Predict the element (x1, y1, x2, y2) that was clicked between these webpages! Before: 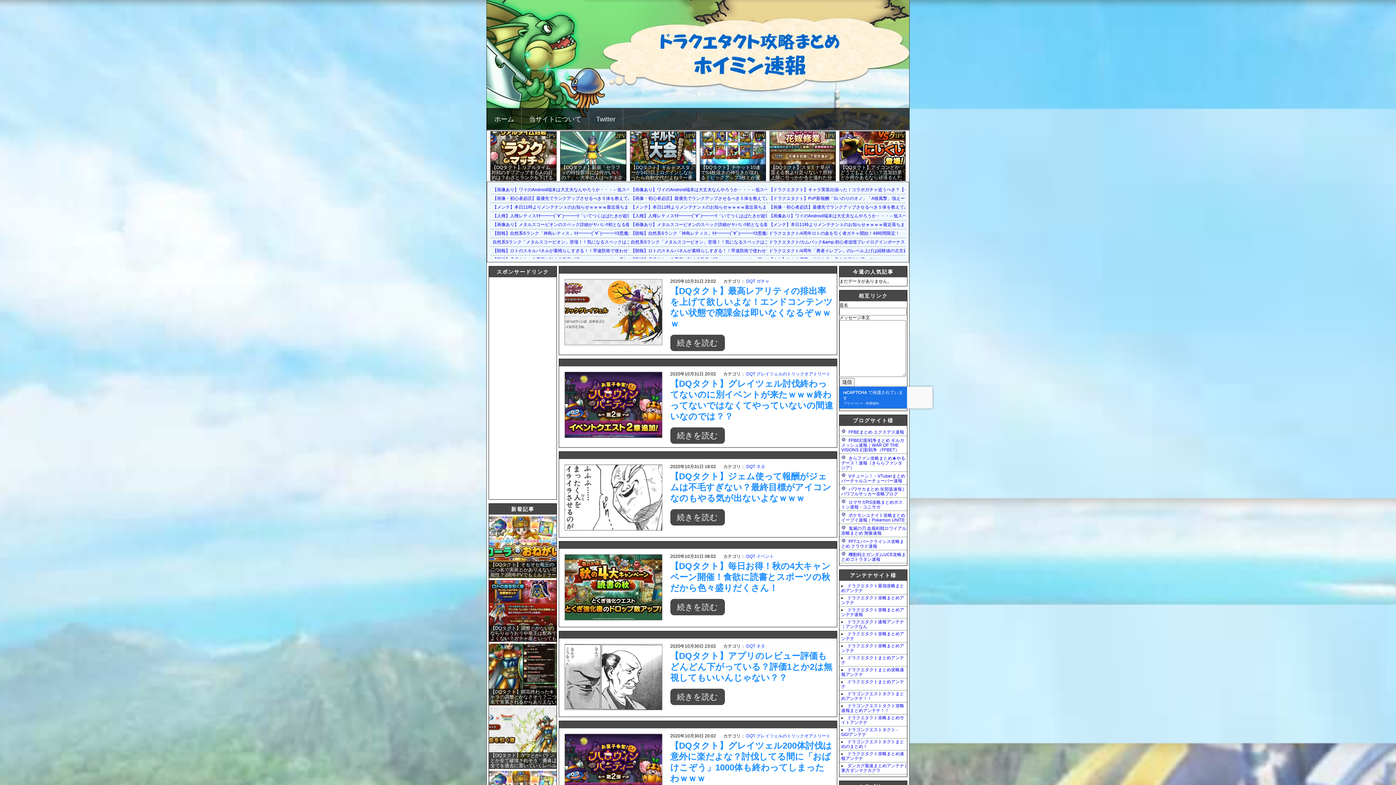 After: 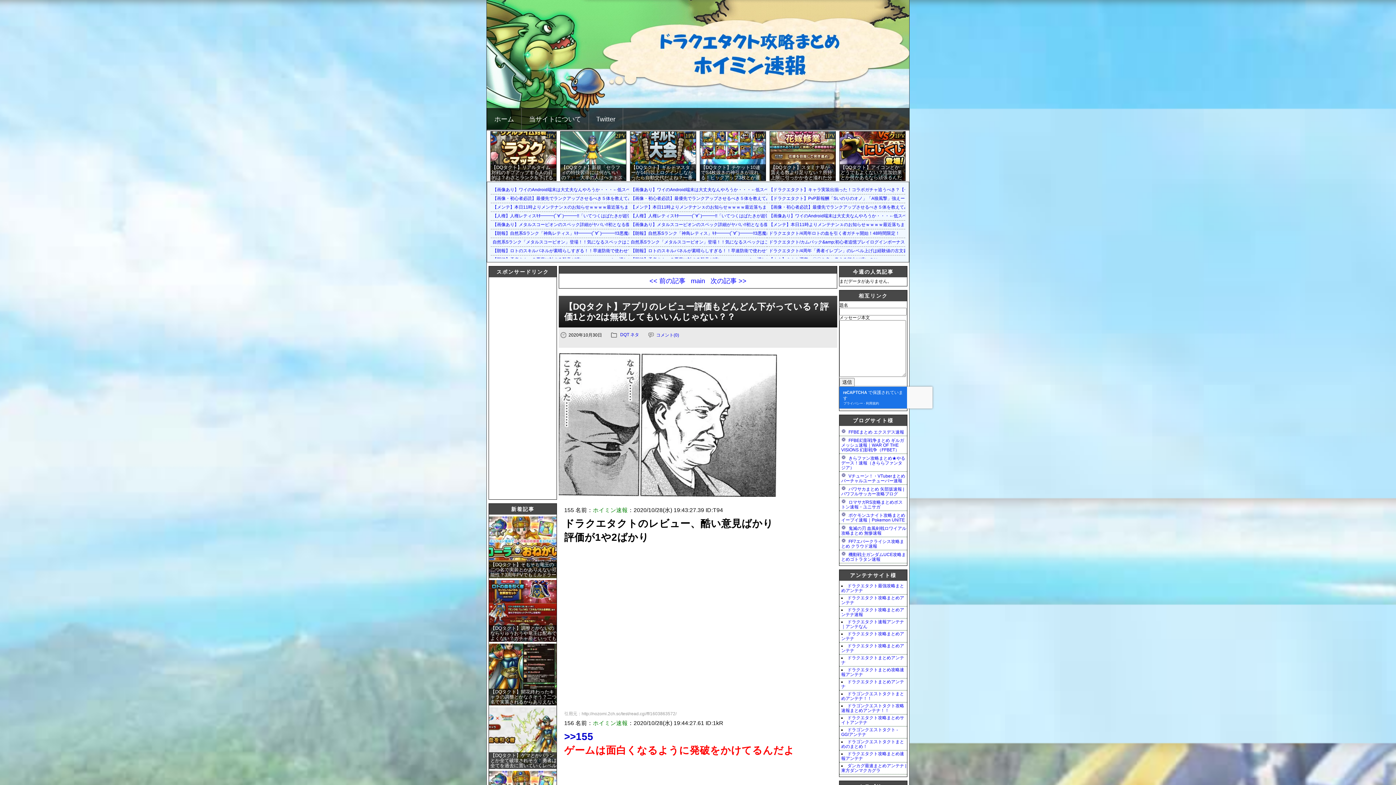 Action: bbox: (564, 706, 662, 711)